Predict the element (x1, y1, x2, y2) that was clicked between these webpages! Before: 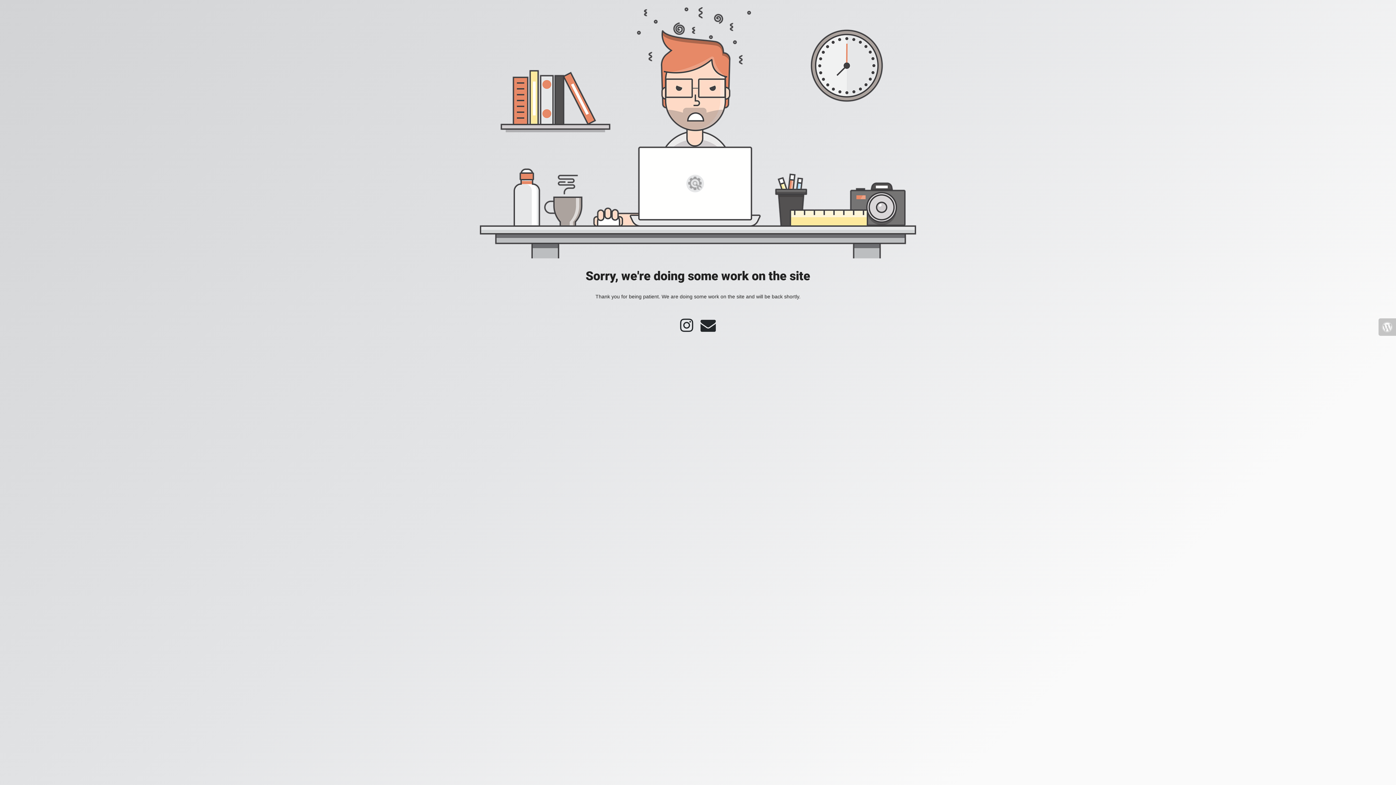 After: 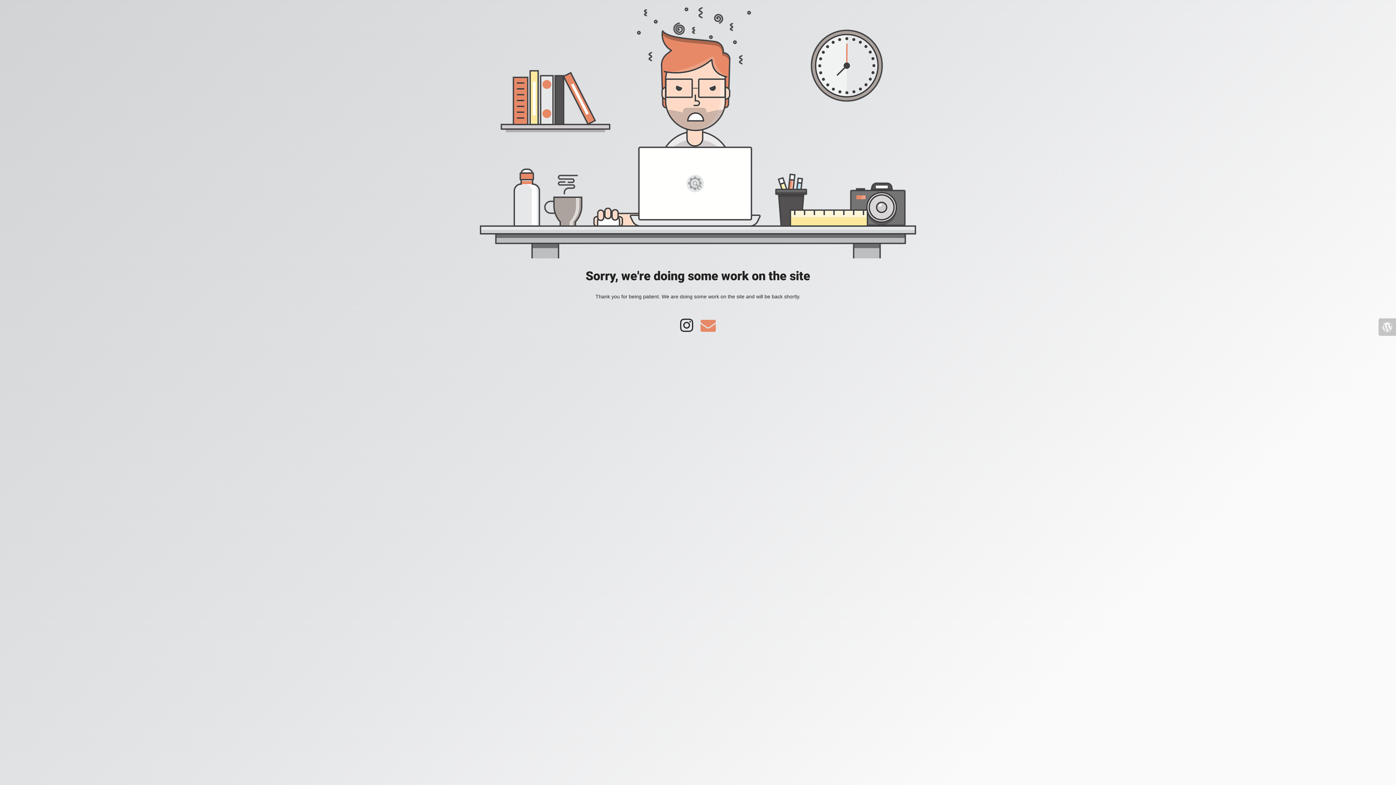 Action: bbox: (697, 326, 719, 332)